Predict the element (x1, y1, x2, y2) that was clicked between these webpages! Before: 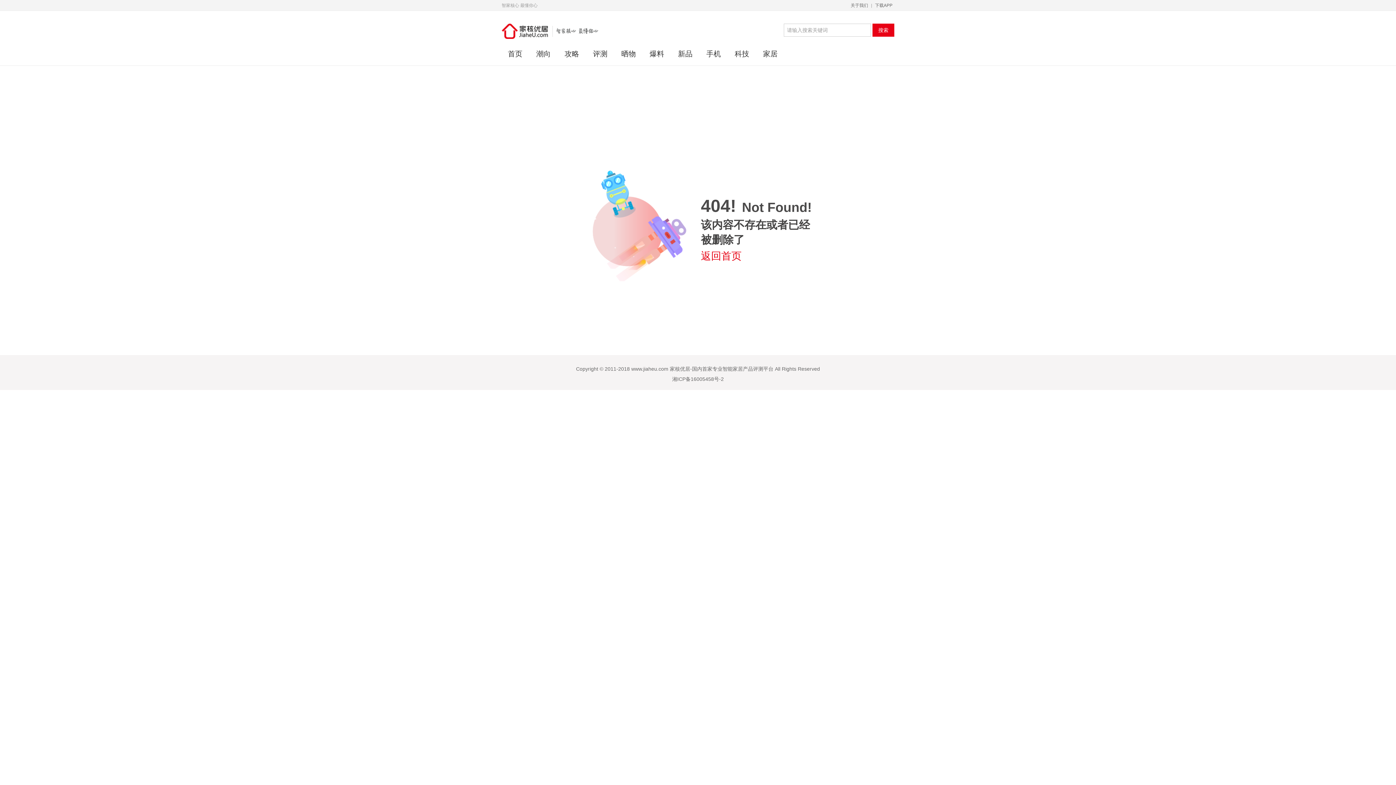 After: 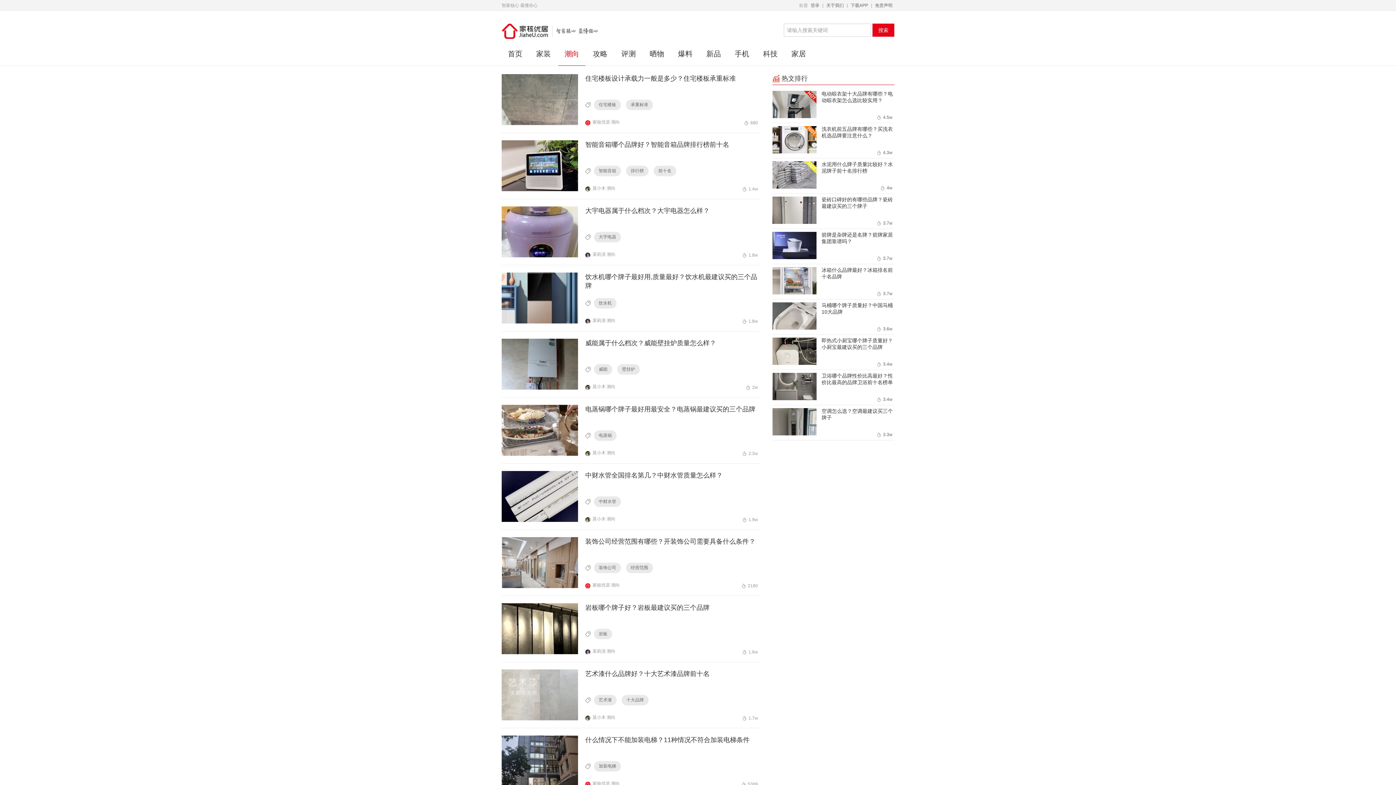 Action: label: 潮向 bbox: (530, 47, 557, 65)